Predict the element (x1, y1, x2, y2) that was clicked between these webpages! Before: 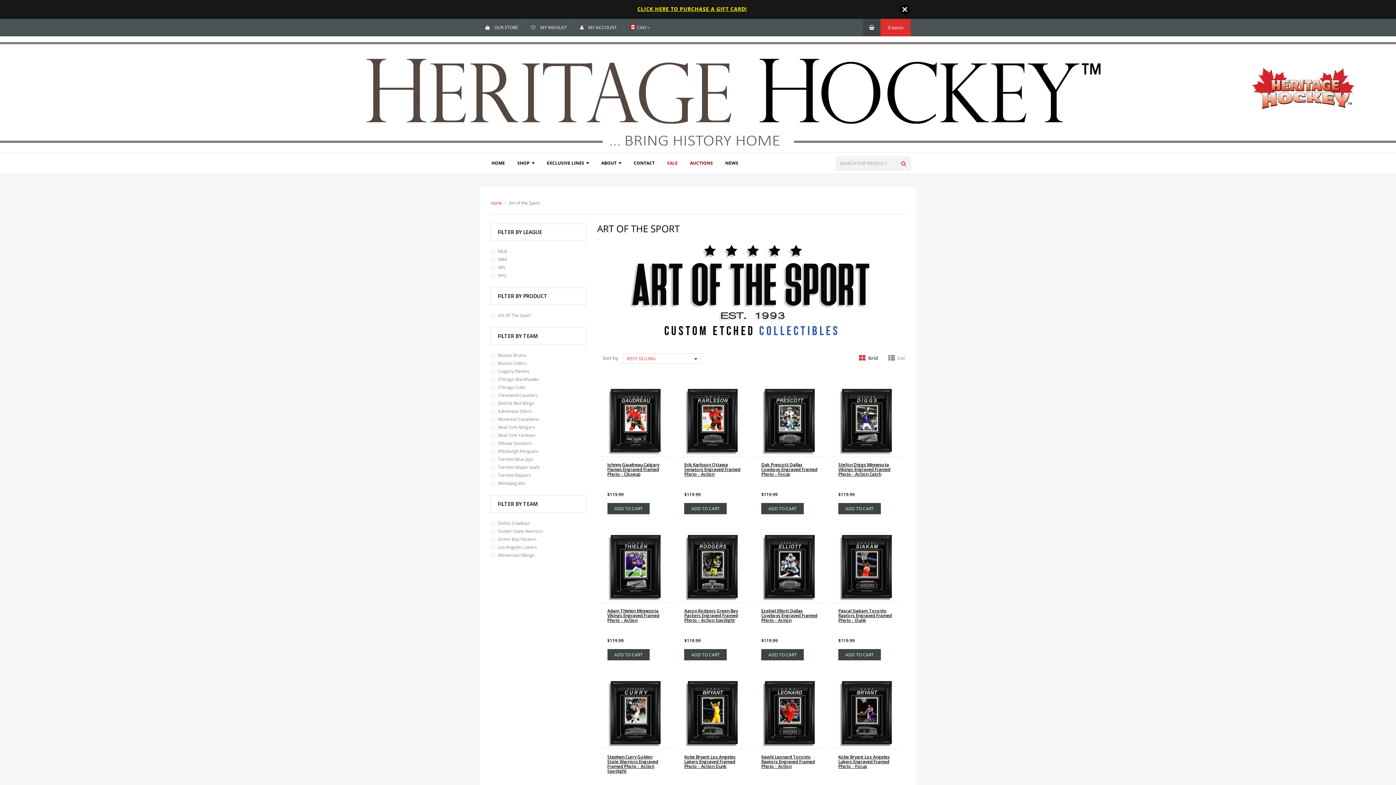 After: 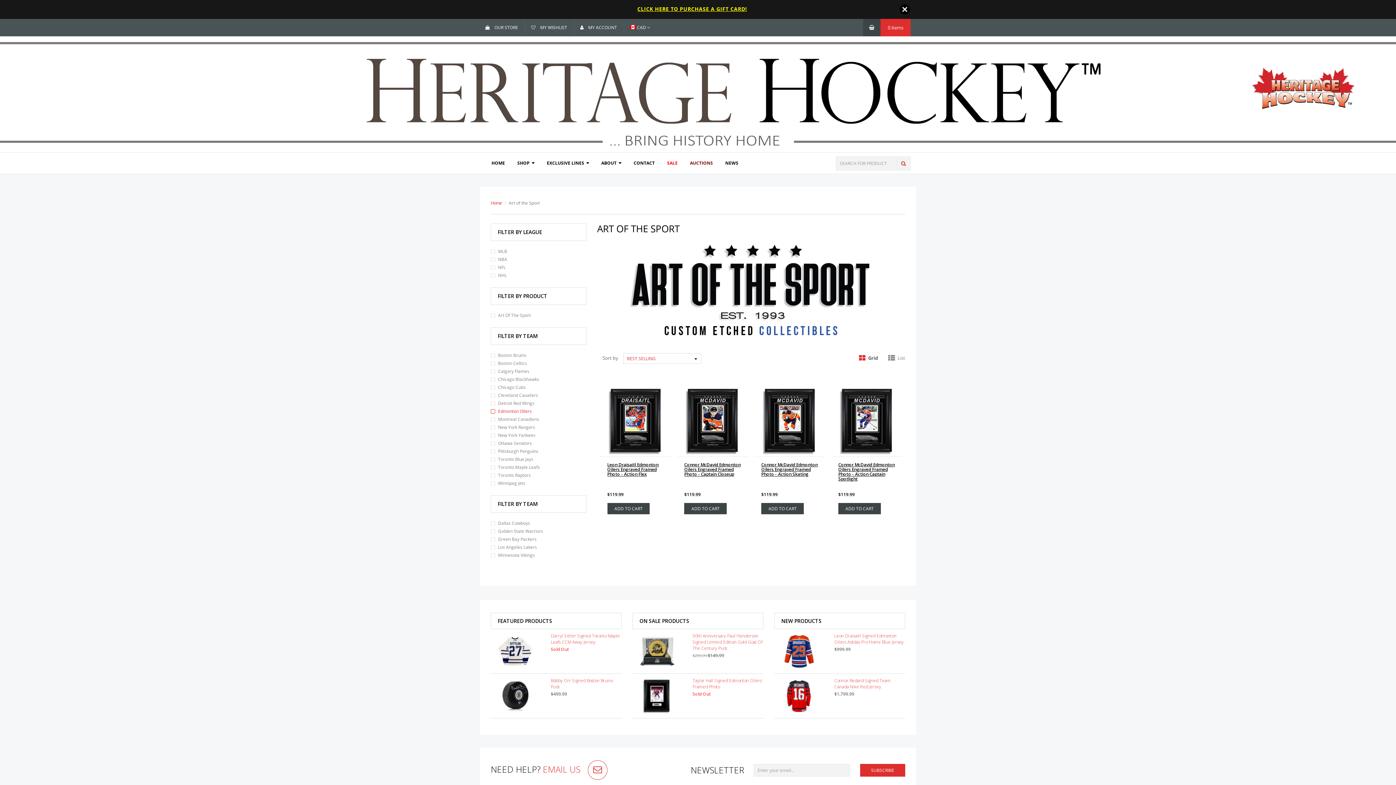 Action: label: Edmonton Oilers bbox: (490, 408, 532, 414)